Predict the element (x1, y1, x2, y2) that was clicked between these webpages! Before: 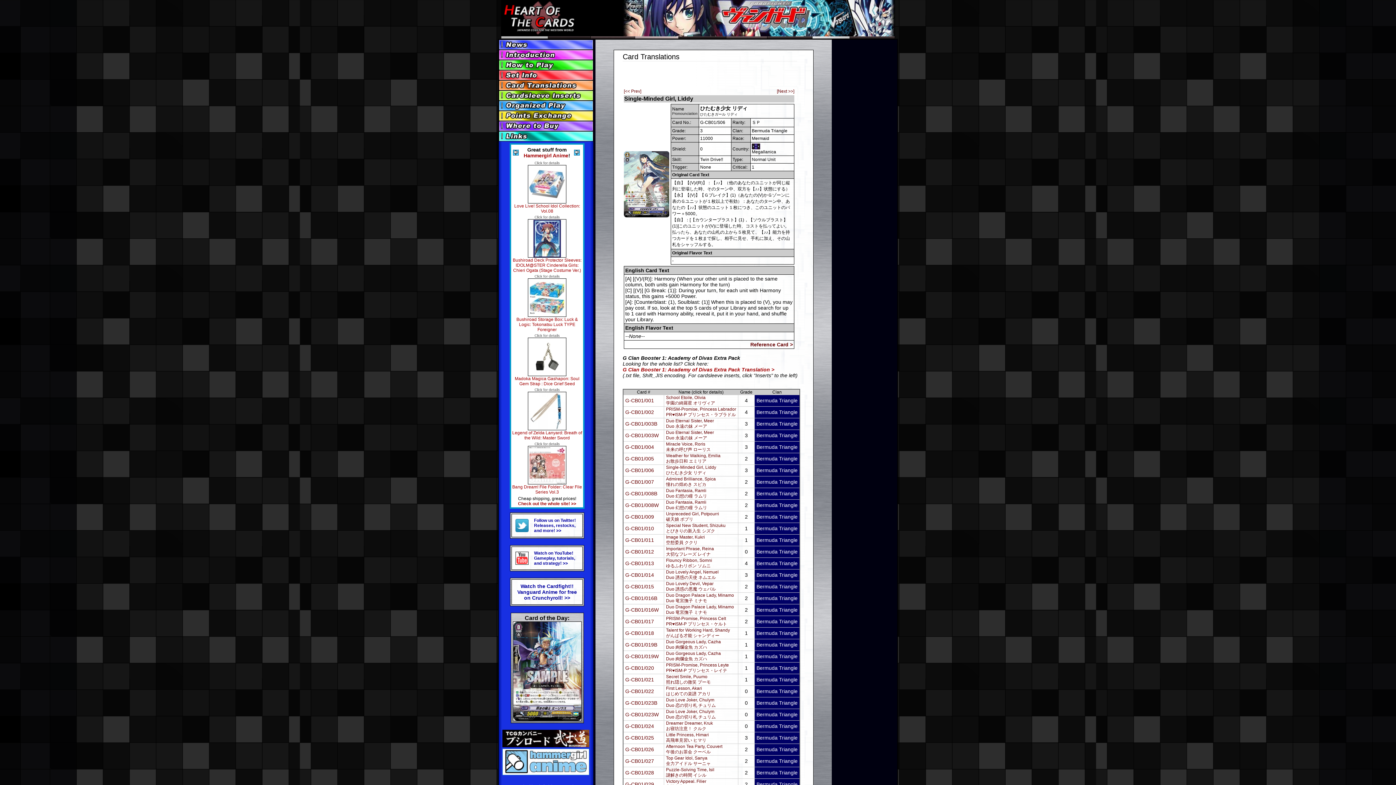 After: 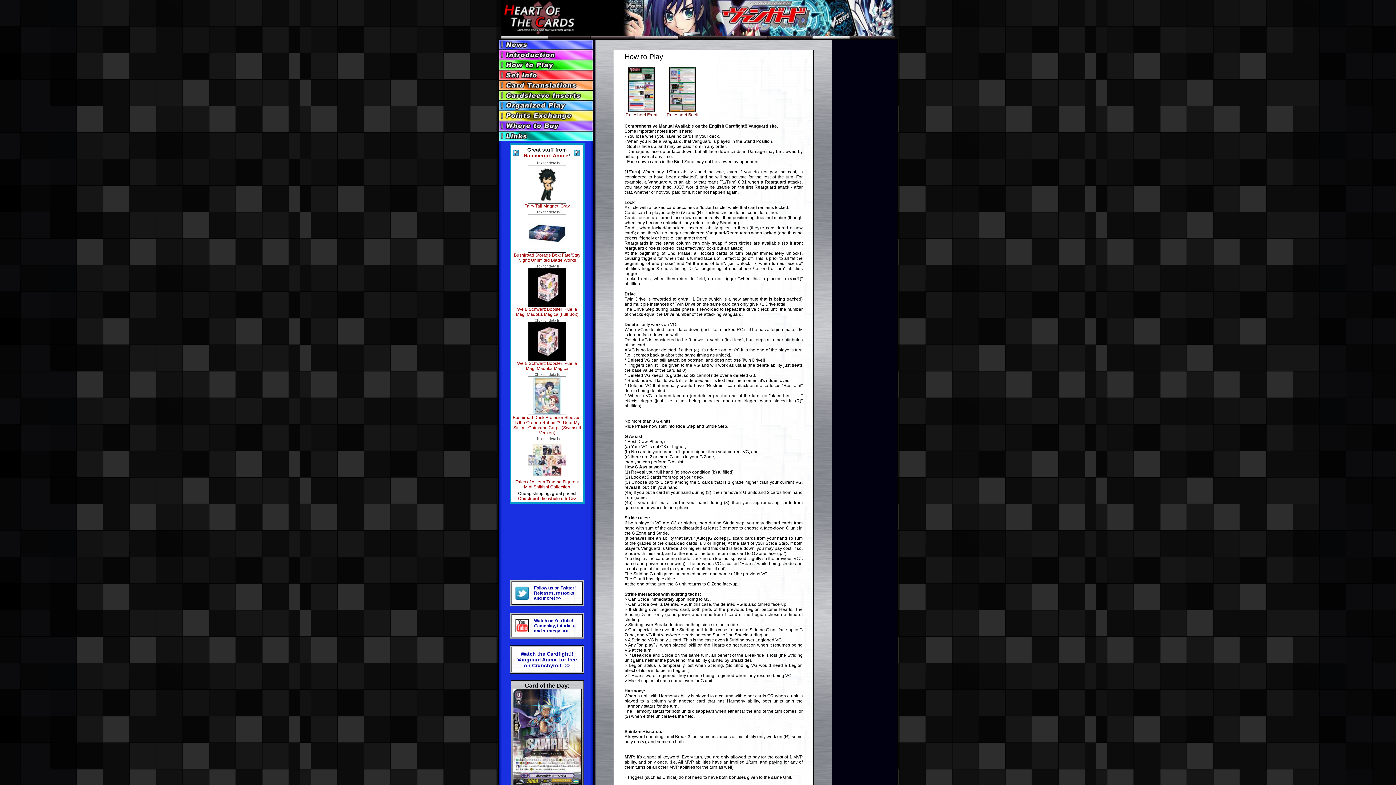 Action: label: How to Play bbox: (498, 60, 595, 70)